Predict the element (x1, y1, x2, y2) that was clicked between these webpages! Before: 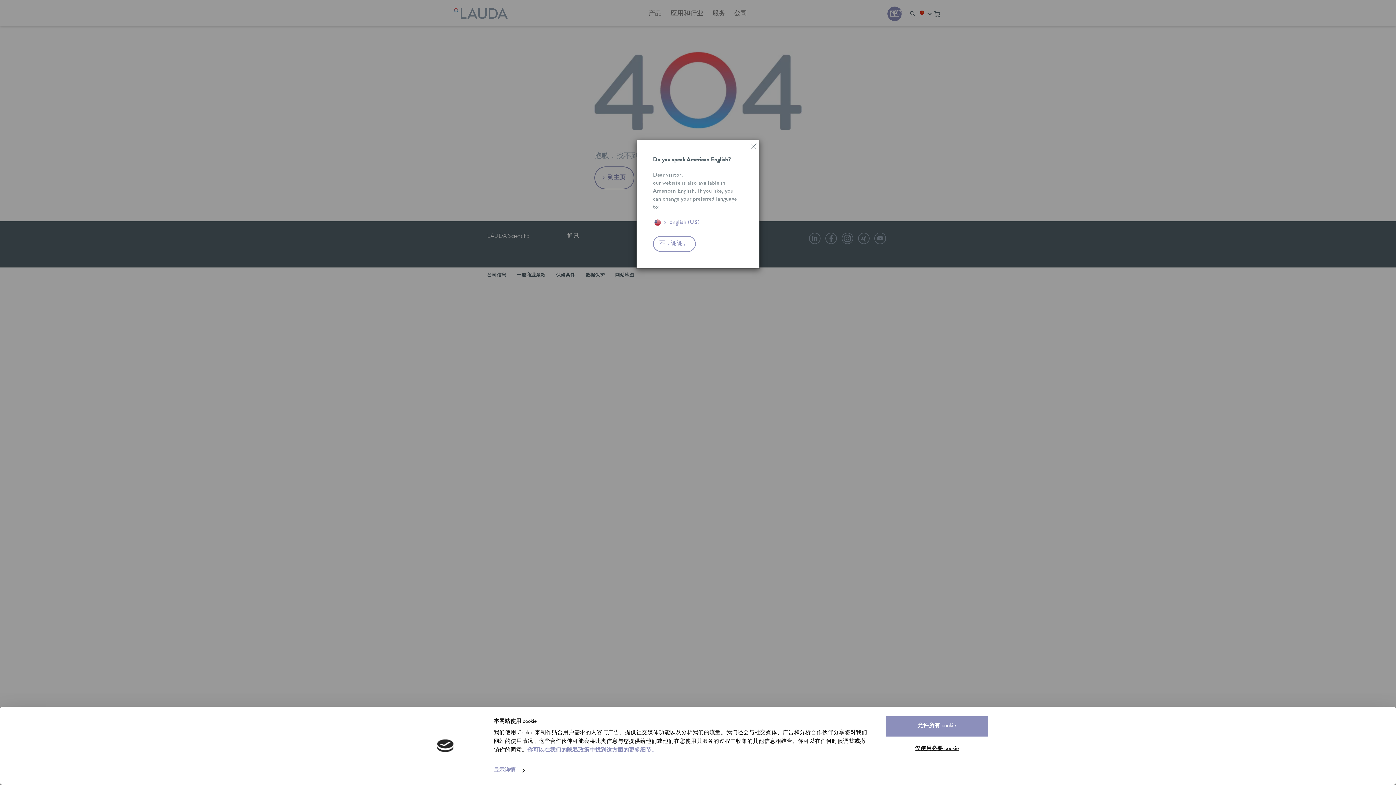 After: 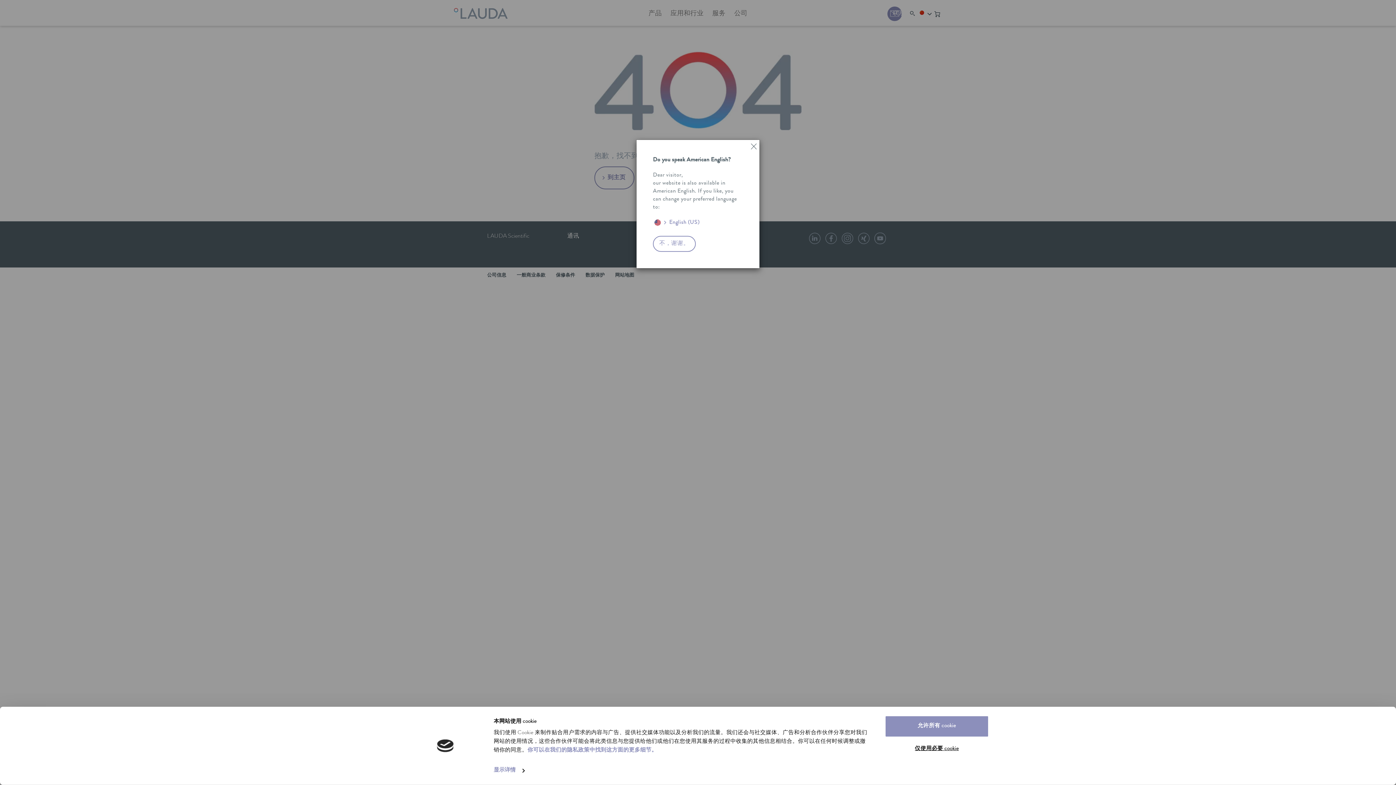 Action: bbox: (653, 236, 743, 251) label: 不，谢谢。